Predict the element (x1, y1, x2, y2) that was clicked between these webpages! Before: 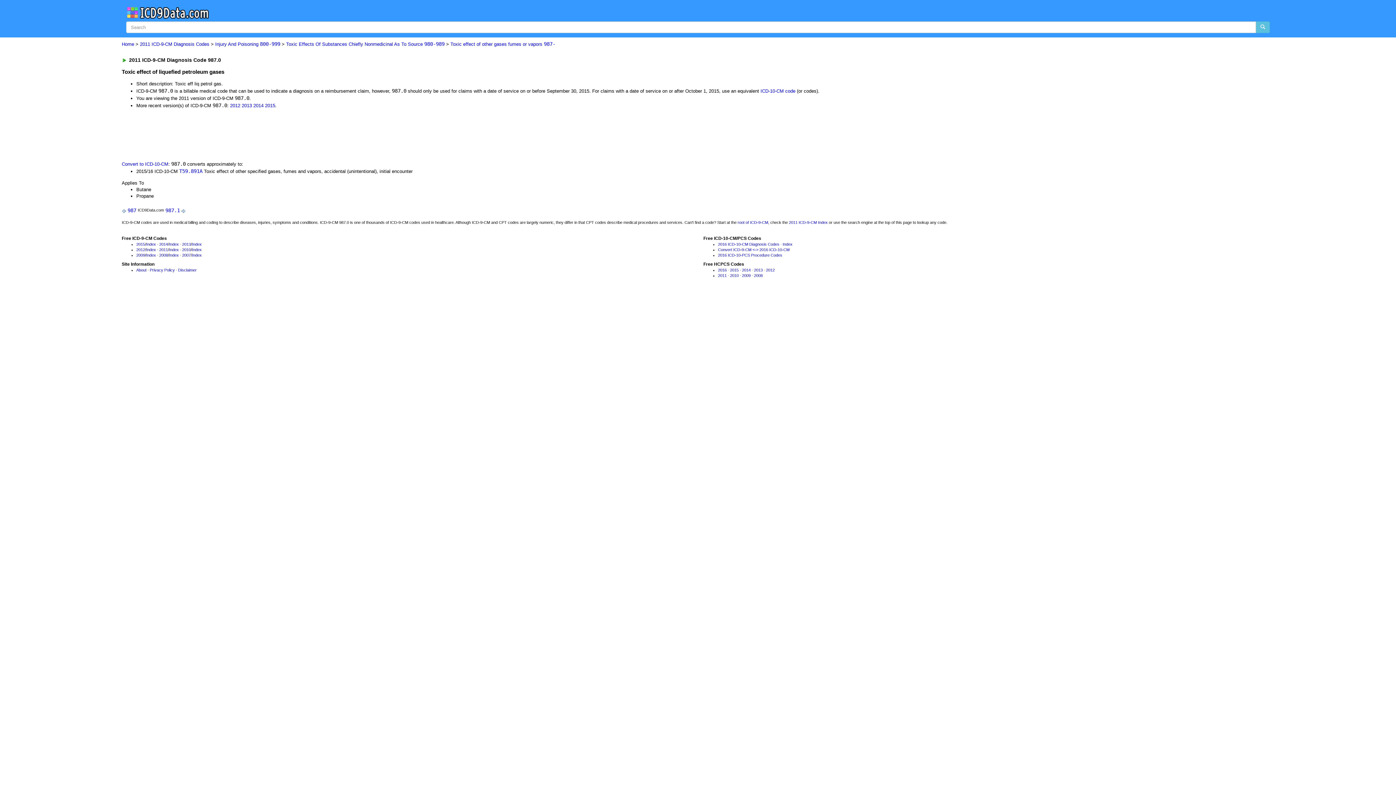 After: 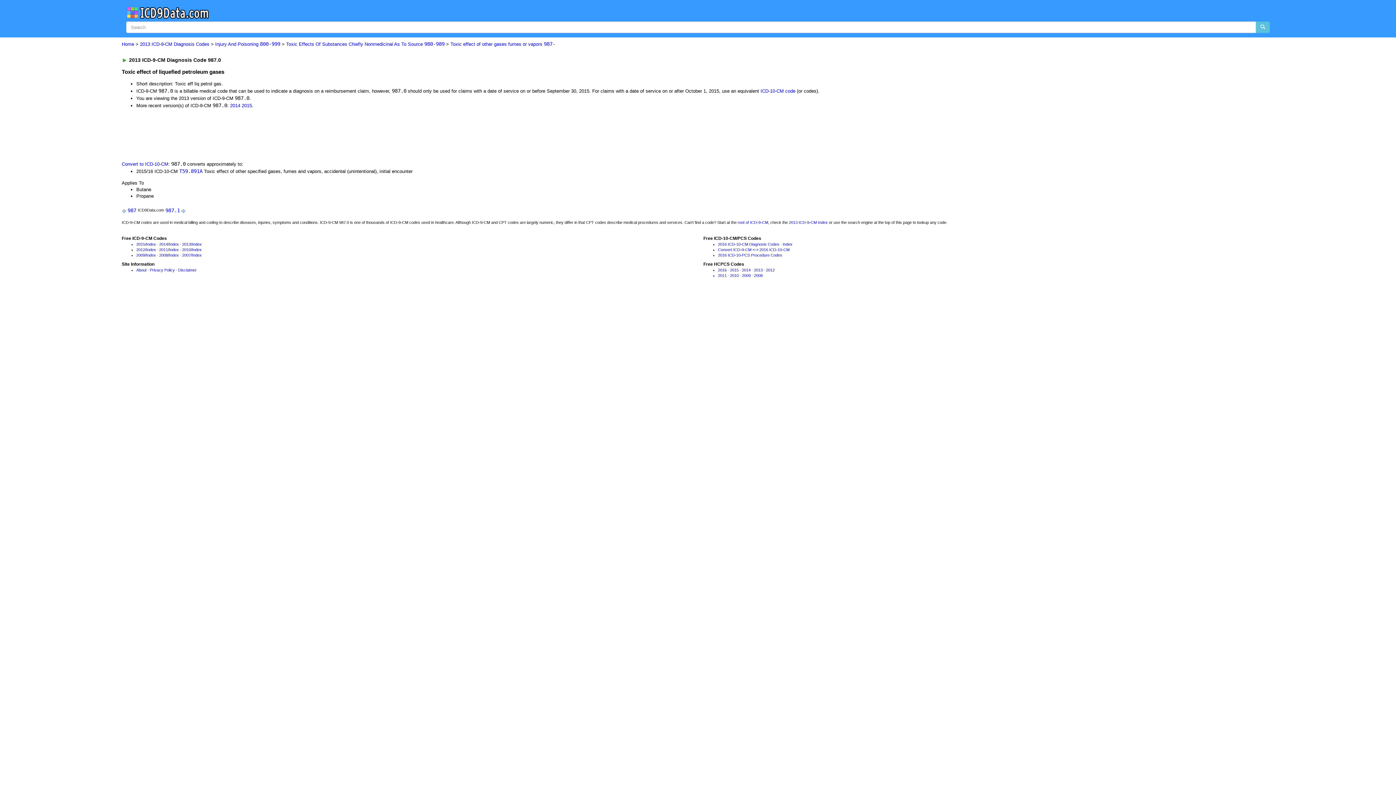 Action: bbox: (241, 102, 251, 108) label: 2013